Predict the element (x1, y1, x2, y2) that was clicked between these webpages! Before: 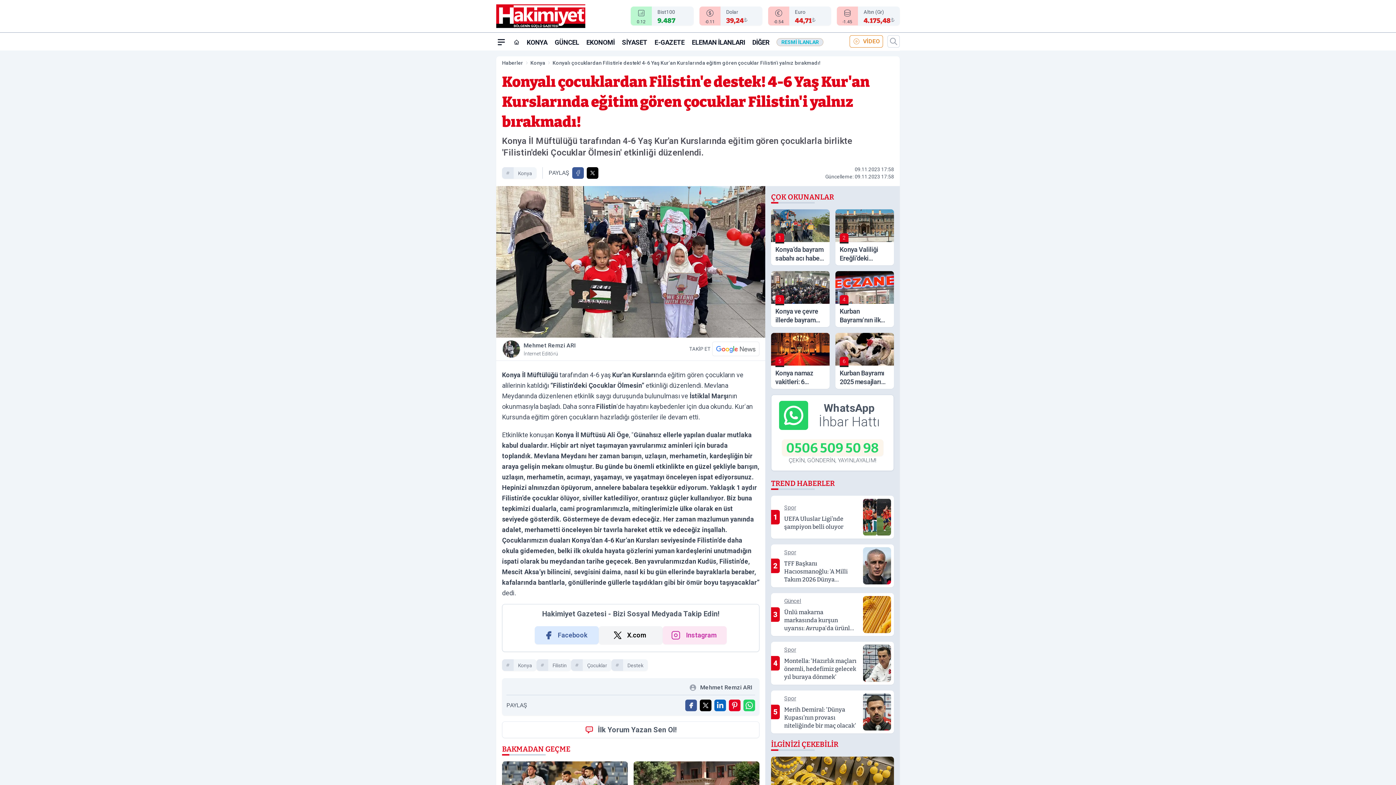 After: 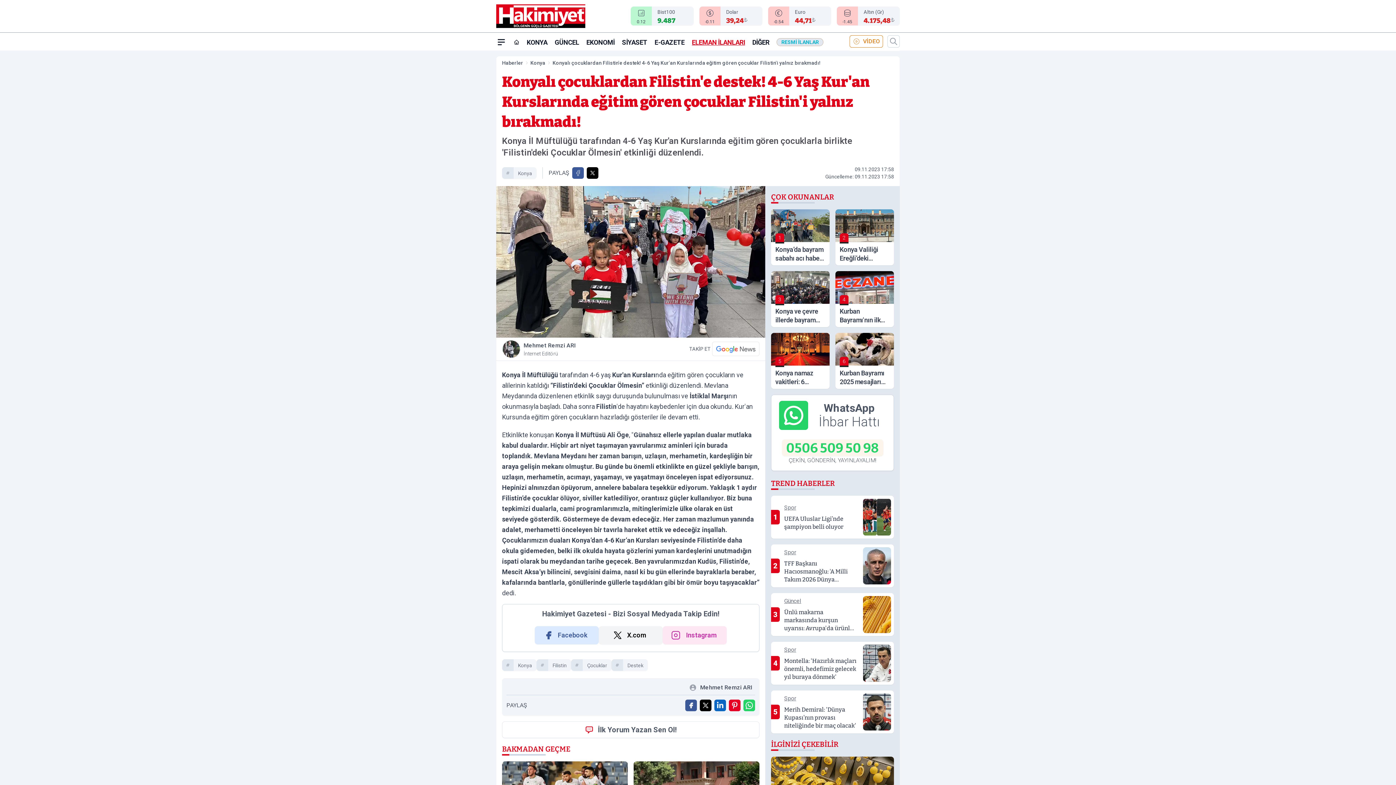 Action: bbox: (692, 33, 745, 50) label: ELEMAN İLANLARI